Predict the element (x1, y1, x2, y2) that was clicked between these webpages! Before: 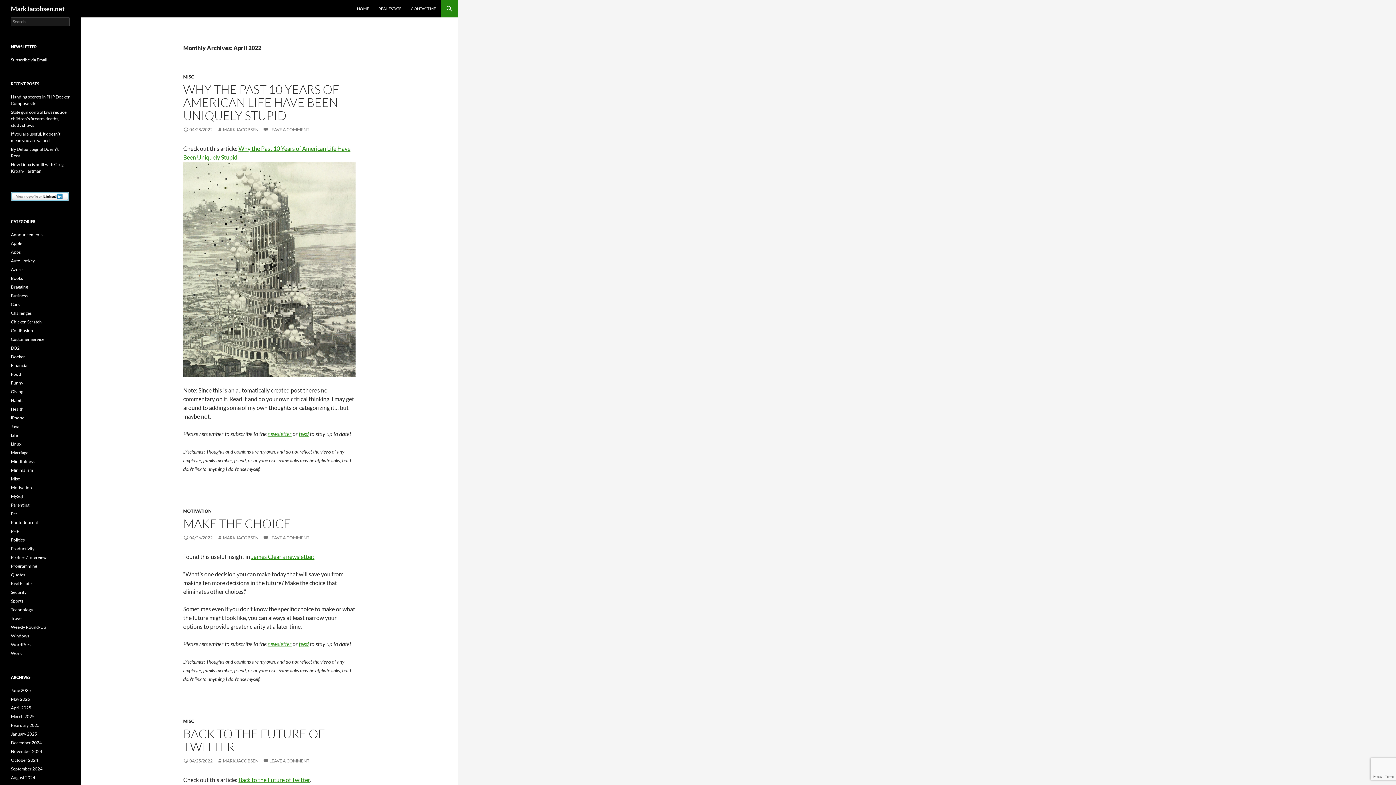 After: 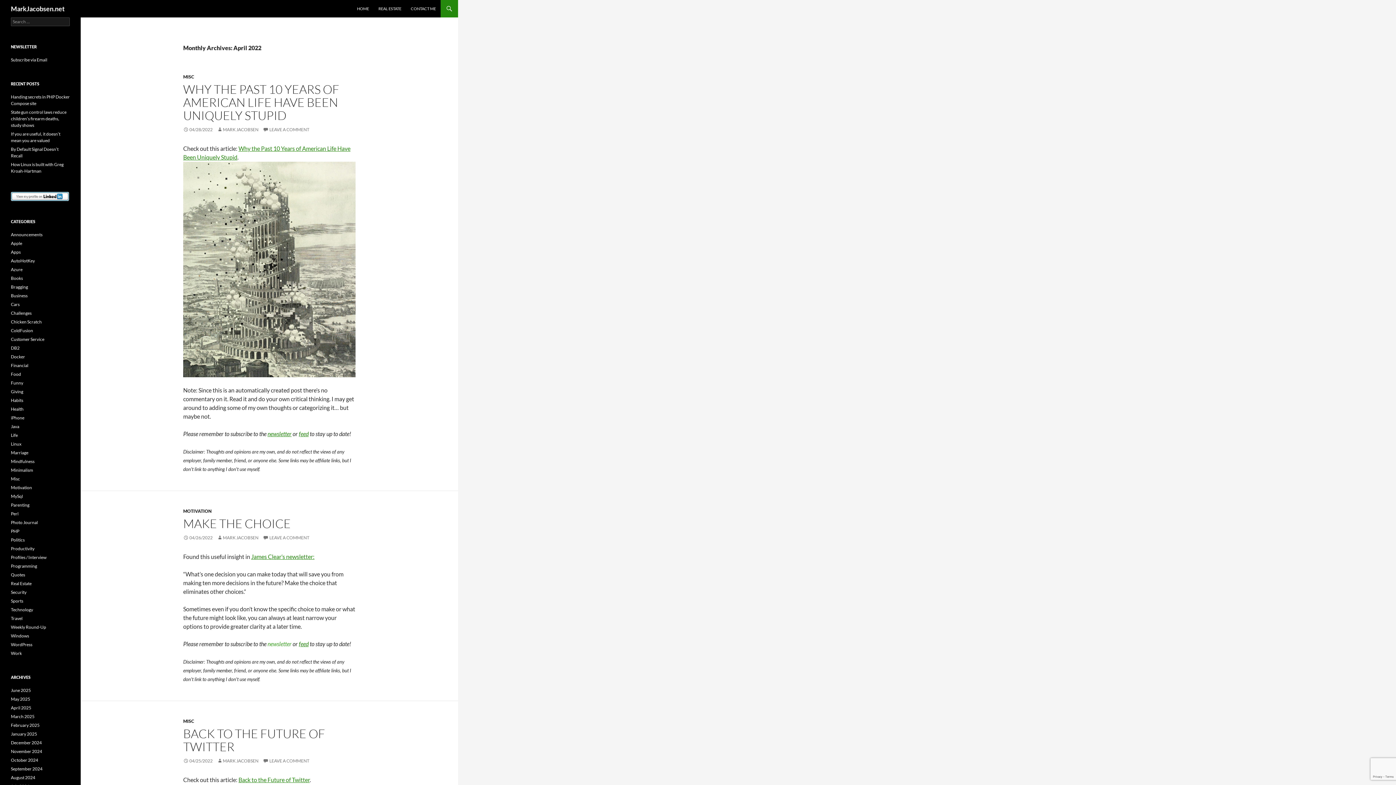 Action: label: newsletter bbox: (267, 640, 291, 647)